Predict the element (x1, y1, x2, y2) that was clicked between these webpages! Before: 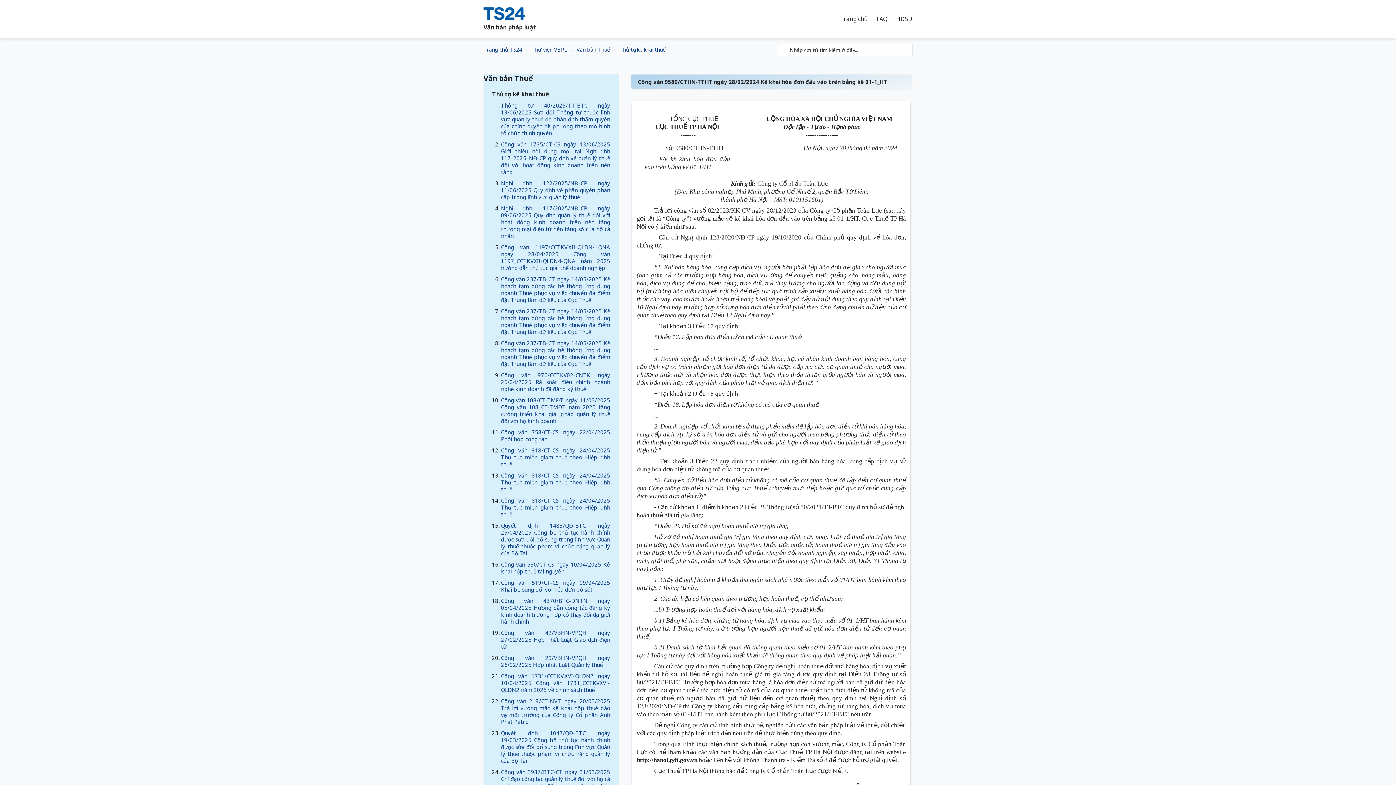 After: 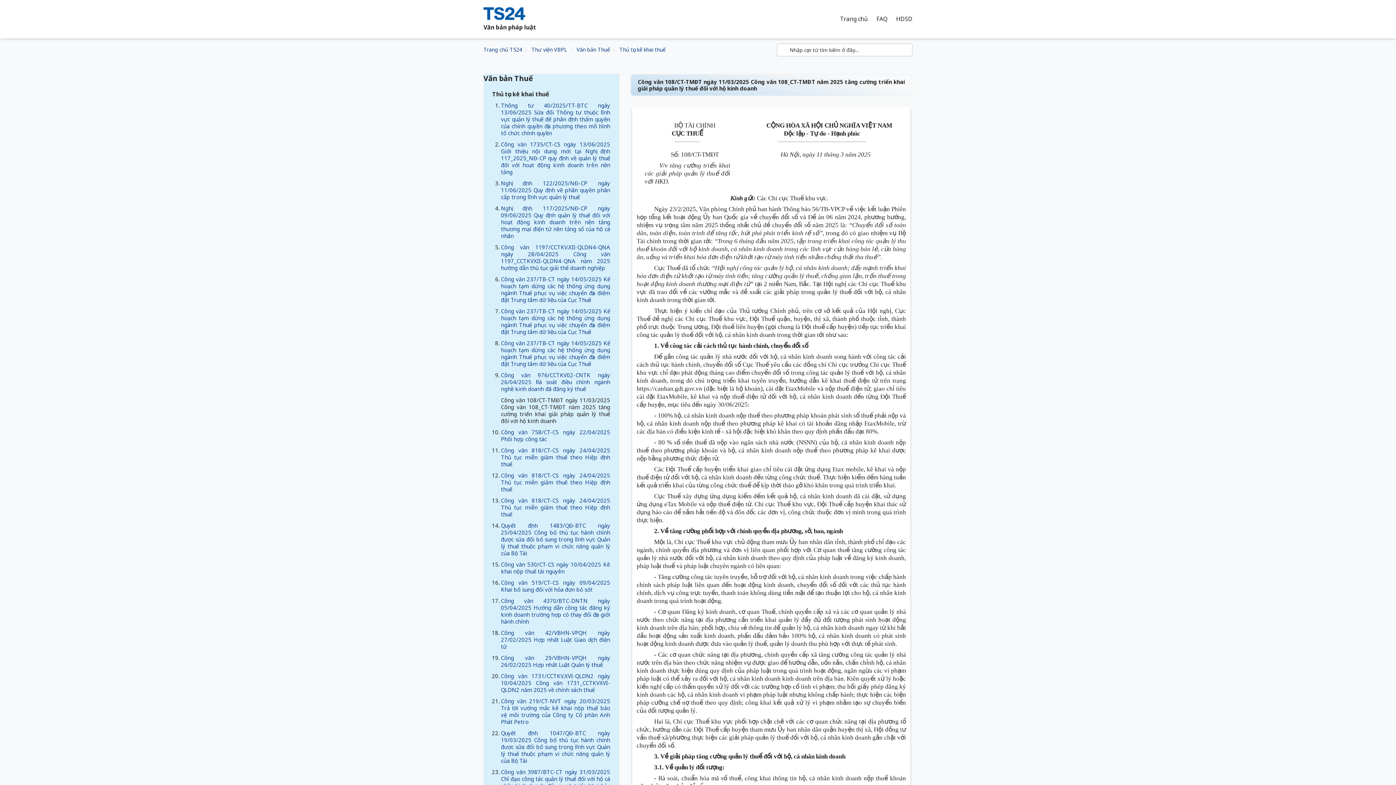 Action: bbox: (501, 396, 610, 424) label: Công văn 108/CT-TMĐT ngày 11/03/2025 Công văn 108_CT-TMÐT năm 2025 tăng cường triển khai giải pháp quản lý thuế đối với hộ kinh doanh